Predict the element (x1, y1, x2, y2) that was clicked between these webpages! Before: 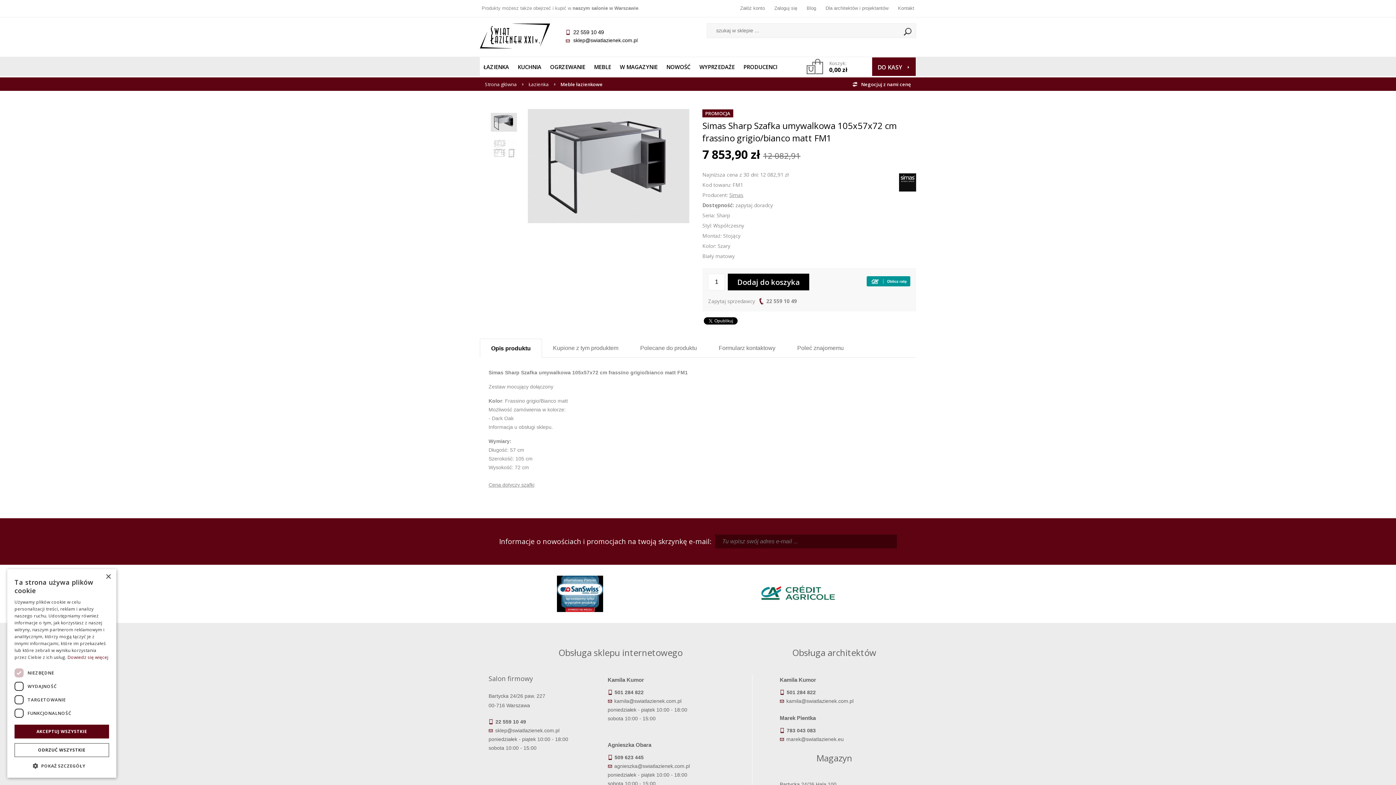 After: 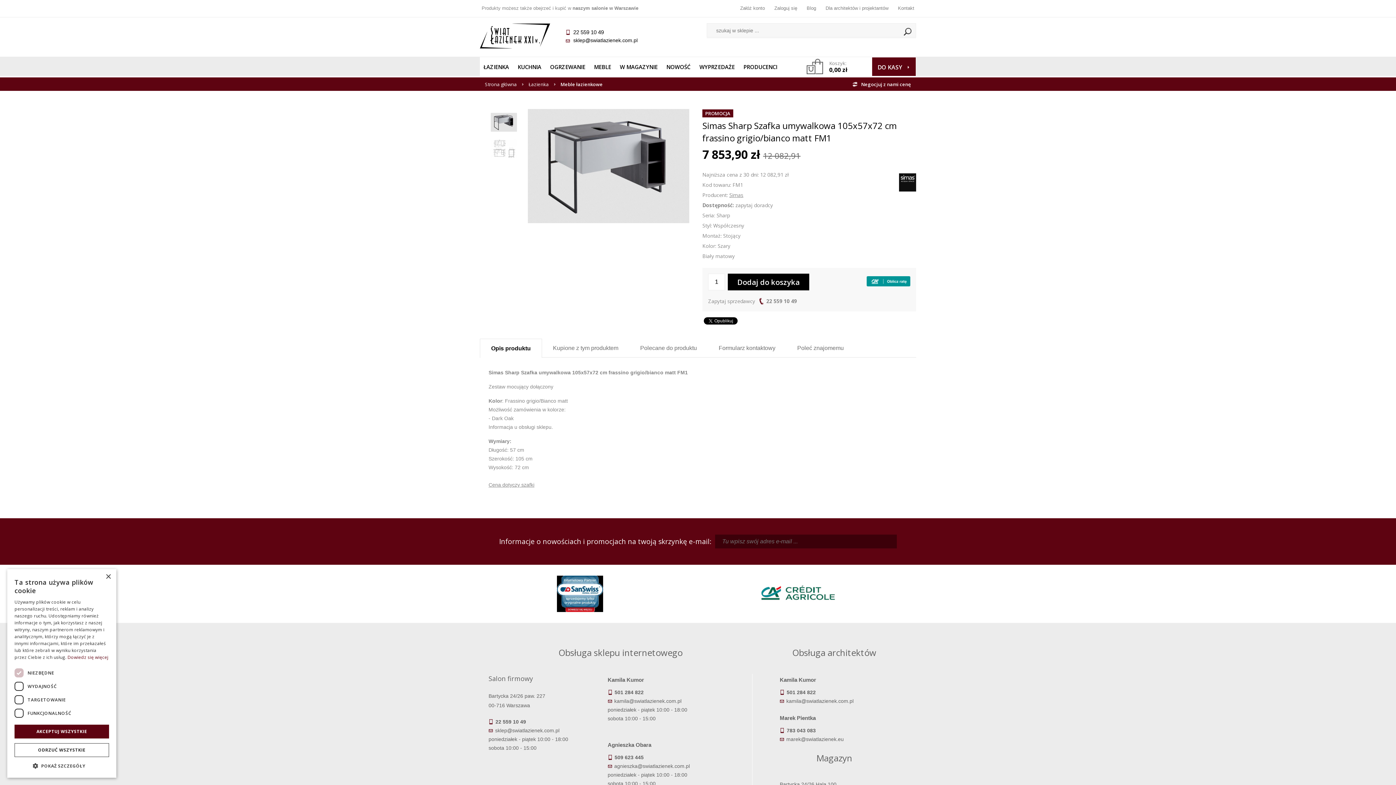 Action: bbox: (480, 339, 541, 357) label: Opis produktu